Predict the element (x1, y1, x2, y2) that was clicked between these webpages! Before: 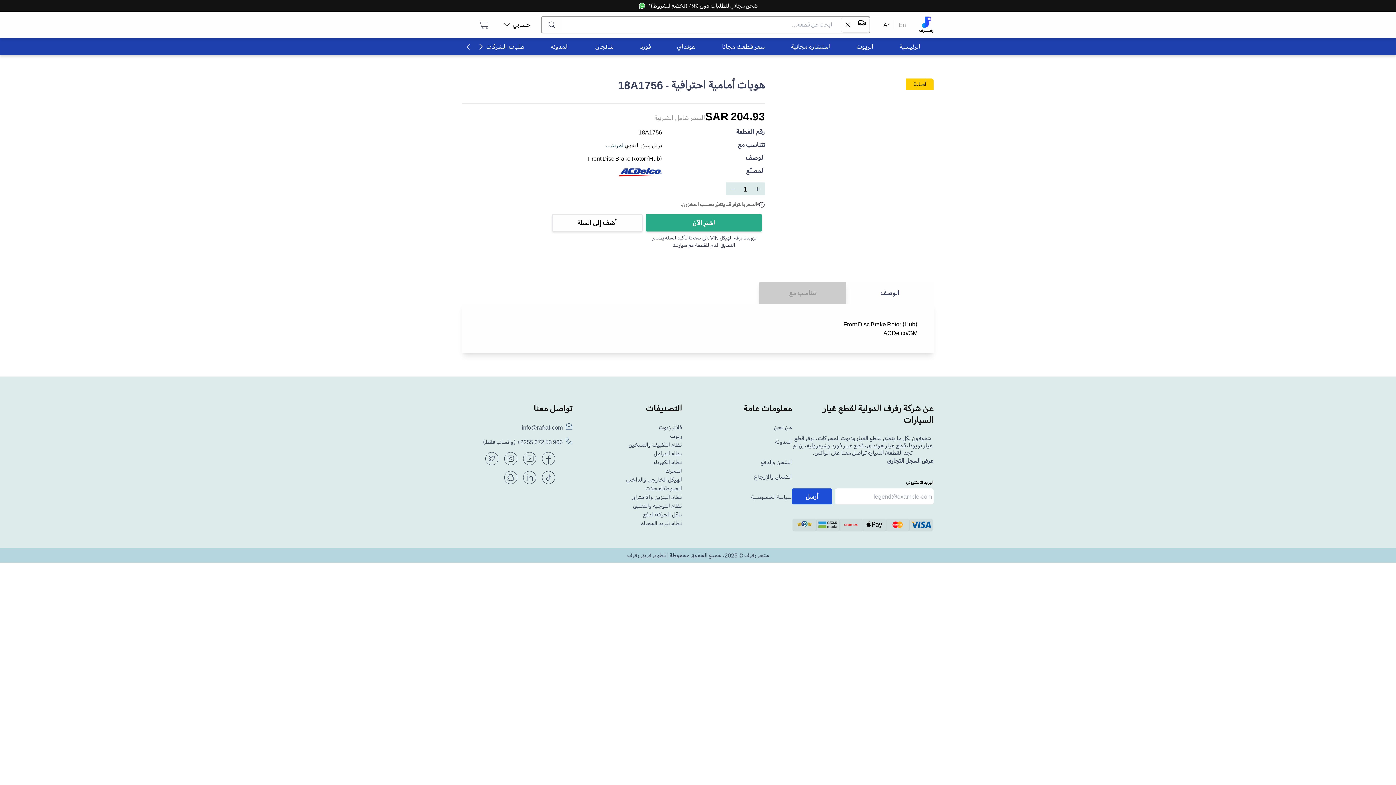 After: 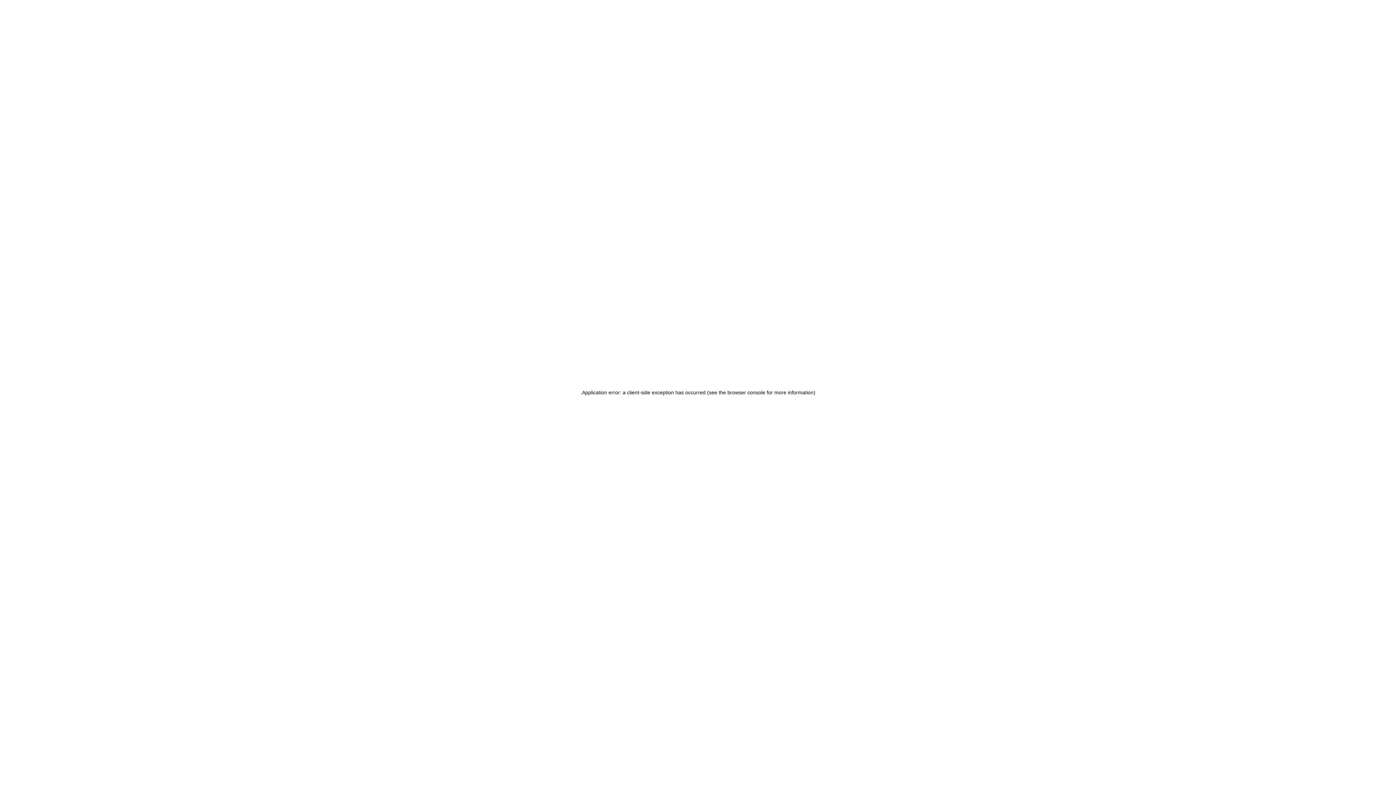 Action: bbox: (670, 432, 682, 440) label: زيوت